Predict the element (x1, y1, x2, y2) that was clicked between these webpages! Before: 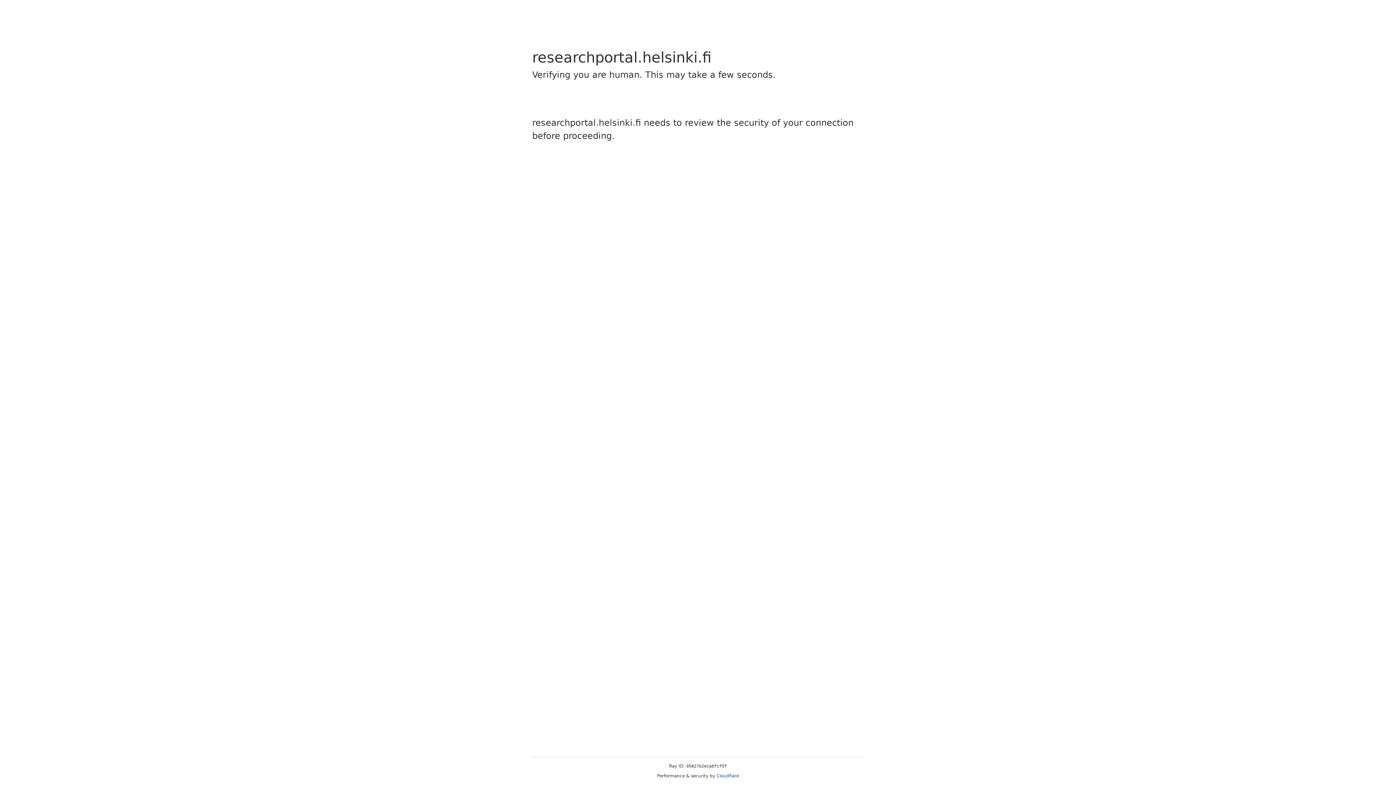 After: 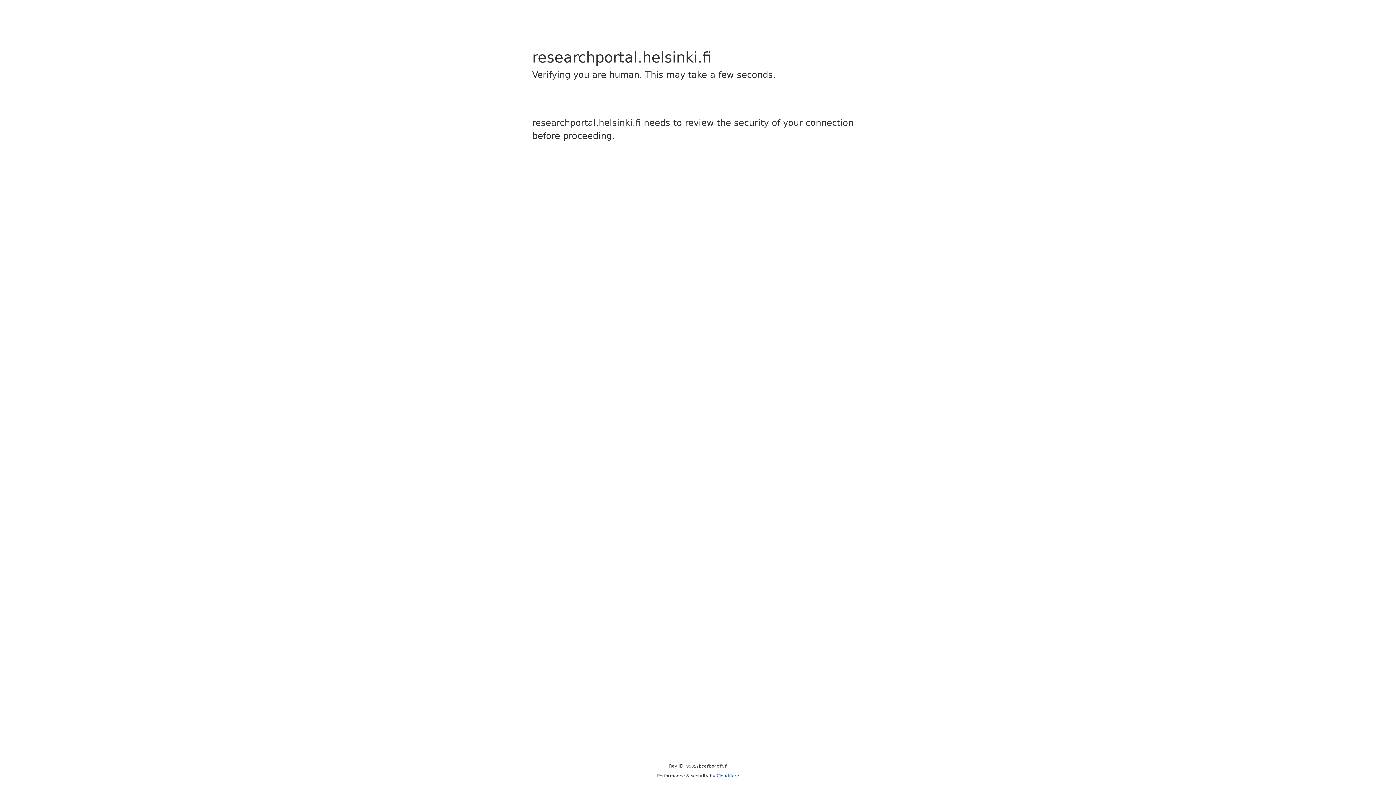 Action: bbox: (716, 773, 739, 778) label: Cloudflare